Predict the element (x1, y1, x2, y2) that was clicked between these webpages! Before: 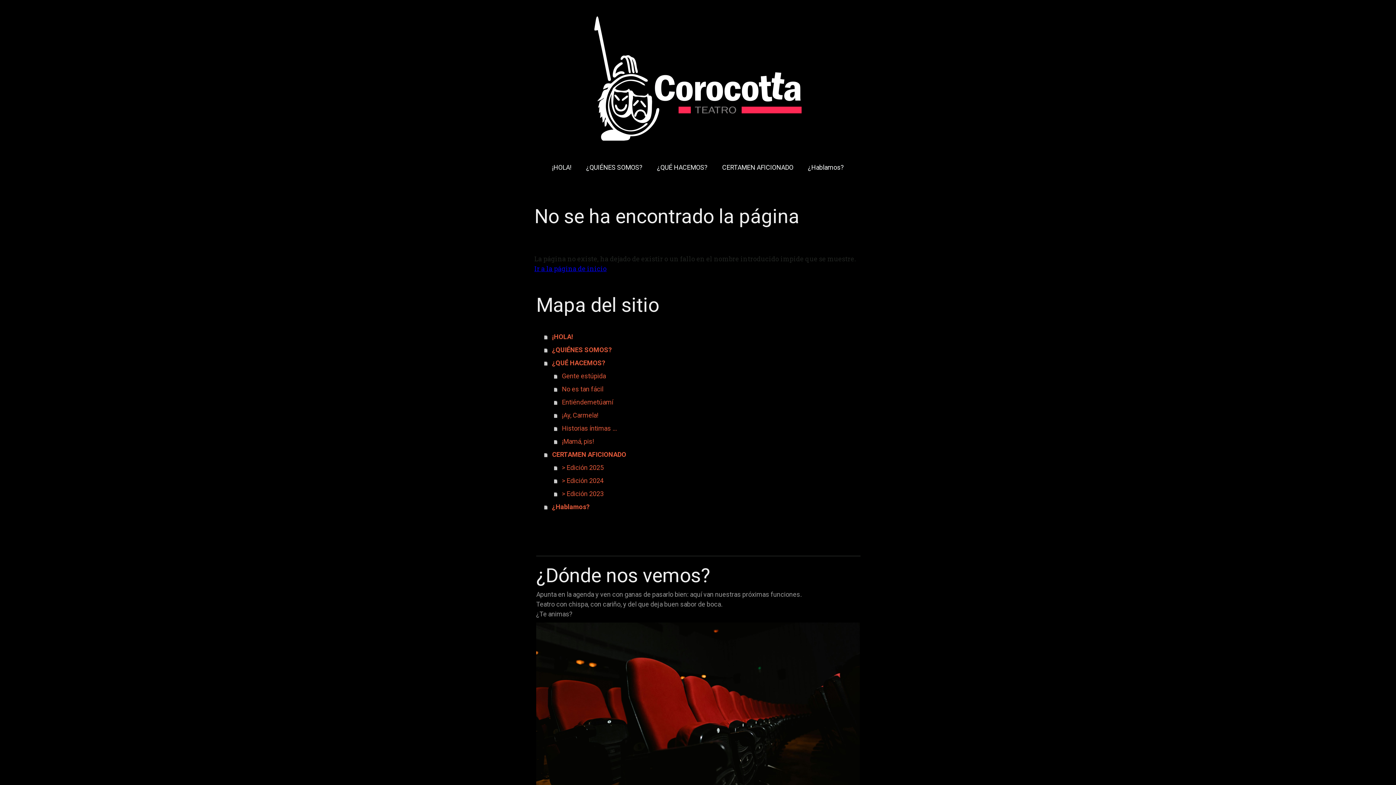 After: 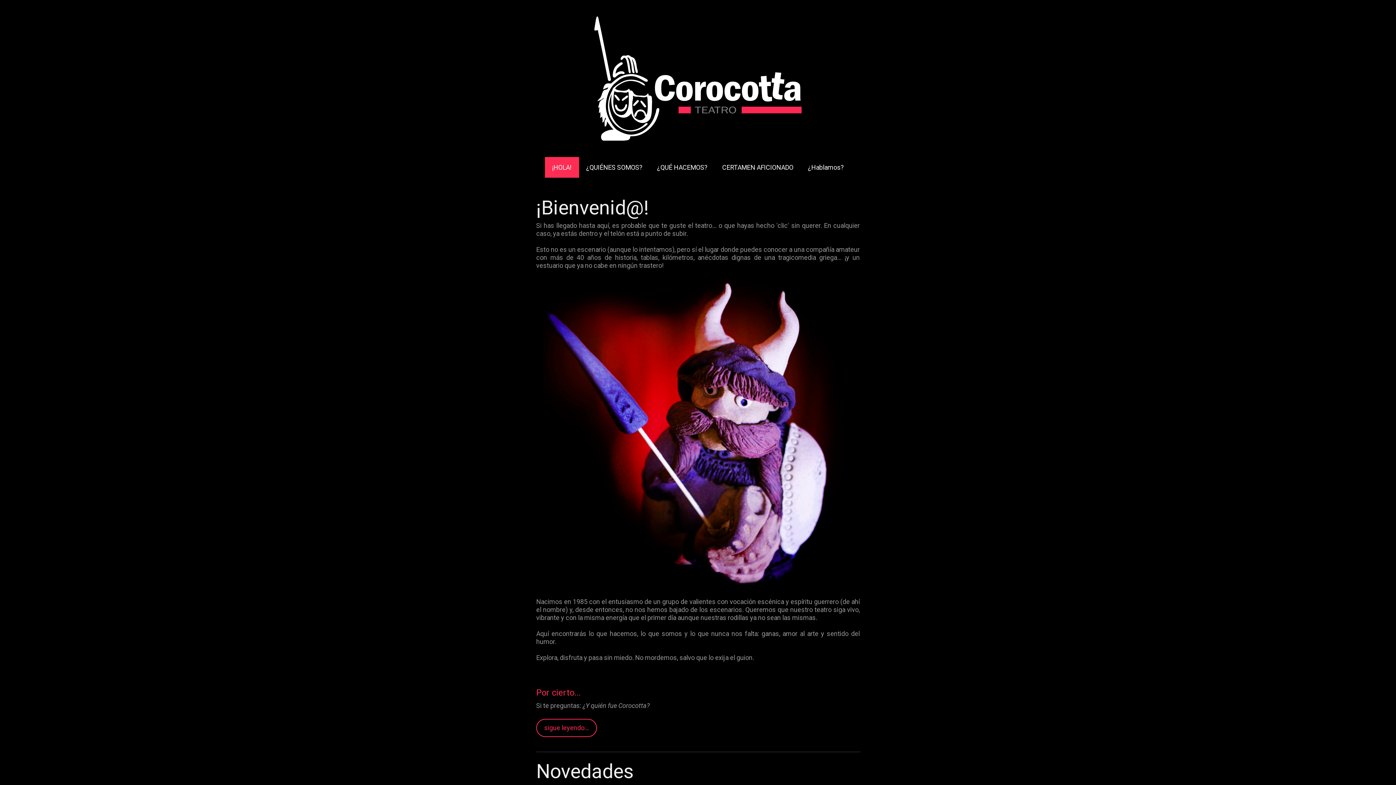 Action: bbox: (594, 16, 801, 25)